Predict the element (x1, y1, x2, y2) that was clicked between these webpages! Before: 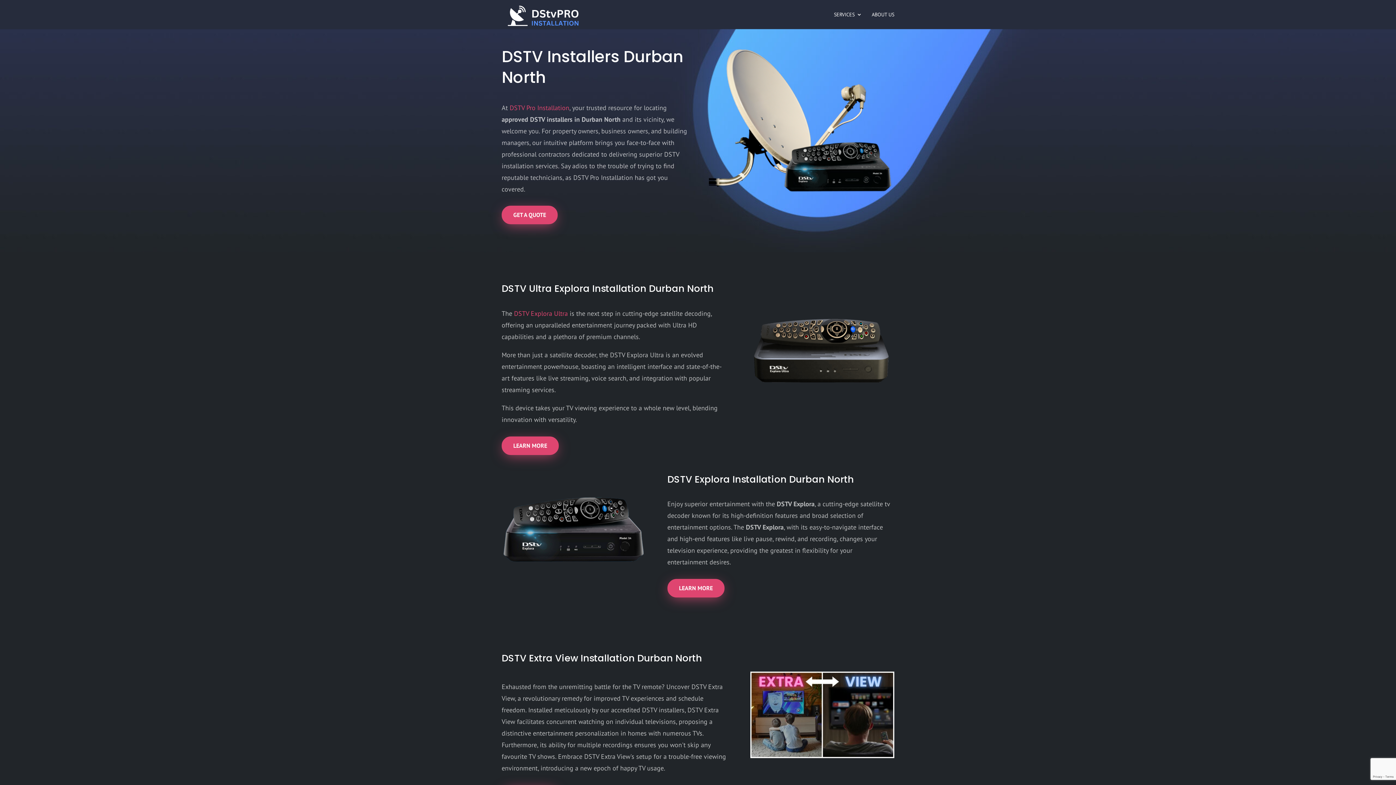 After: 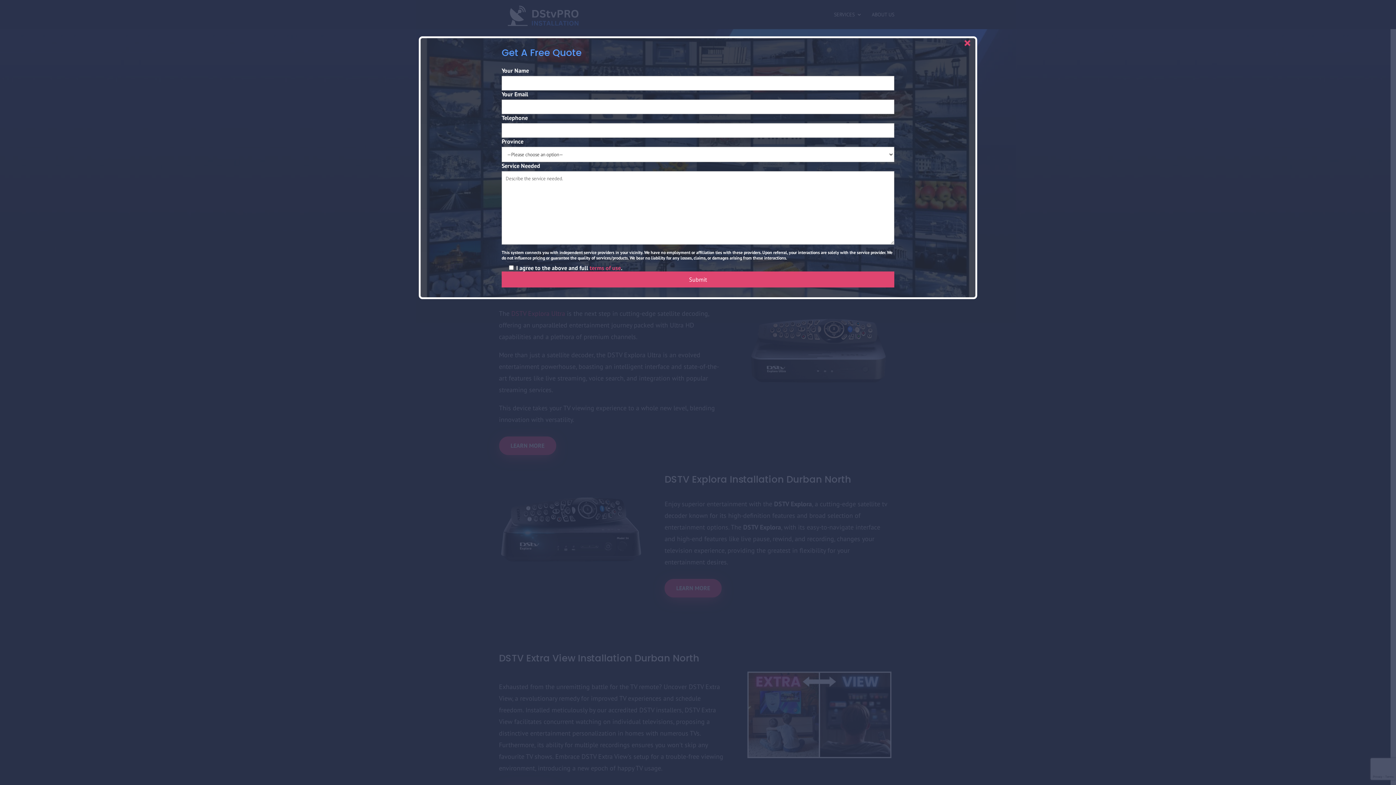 Action: label: GET A QUOTE bbox: (501, 205, 557, 224)